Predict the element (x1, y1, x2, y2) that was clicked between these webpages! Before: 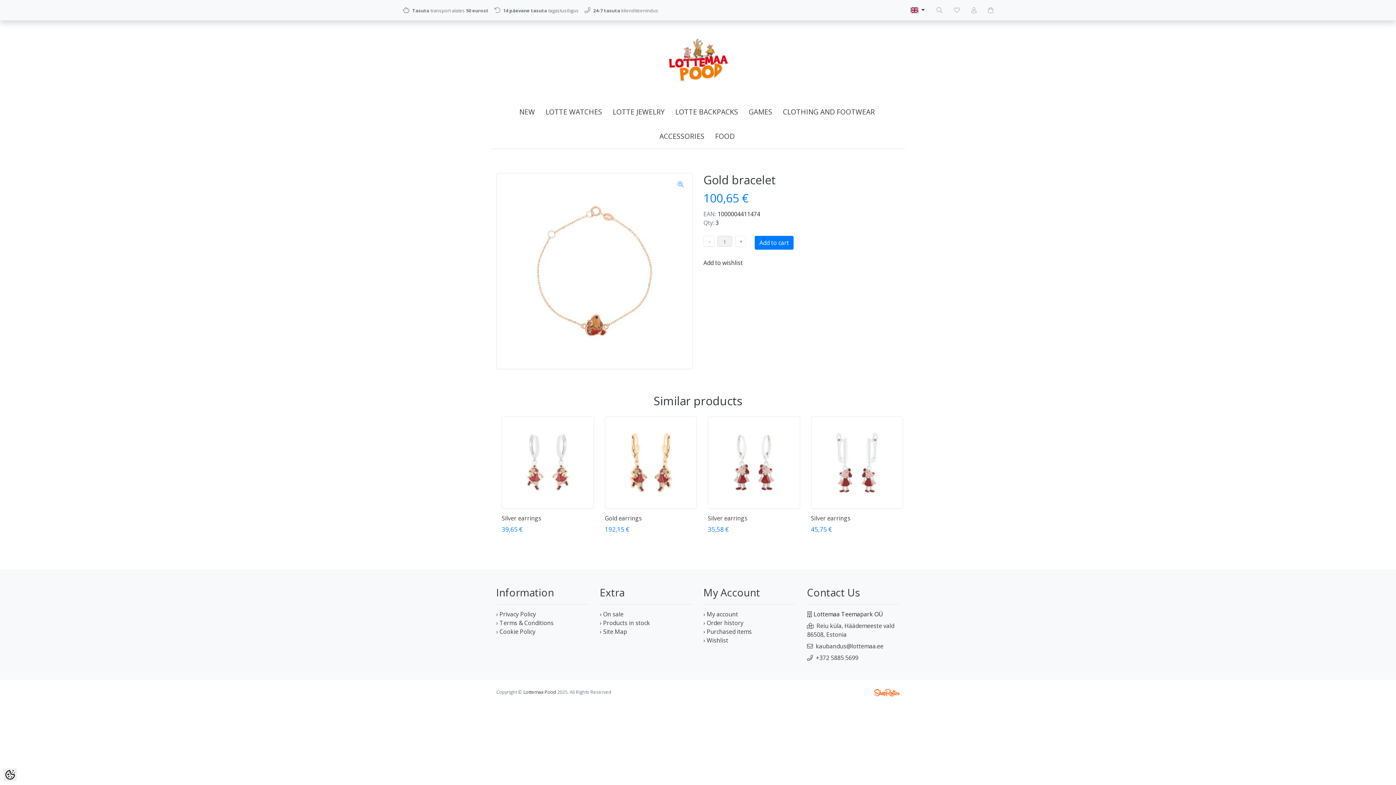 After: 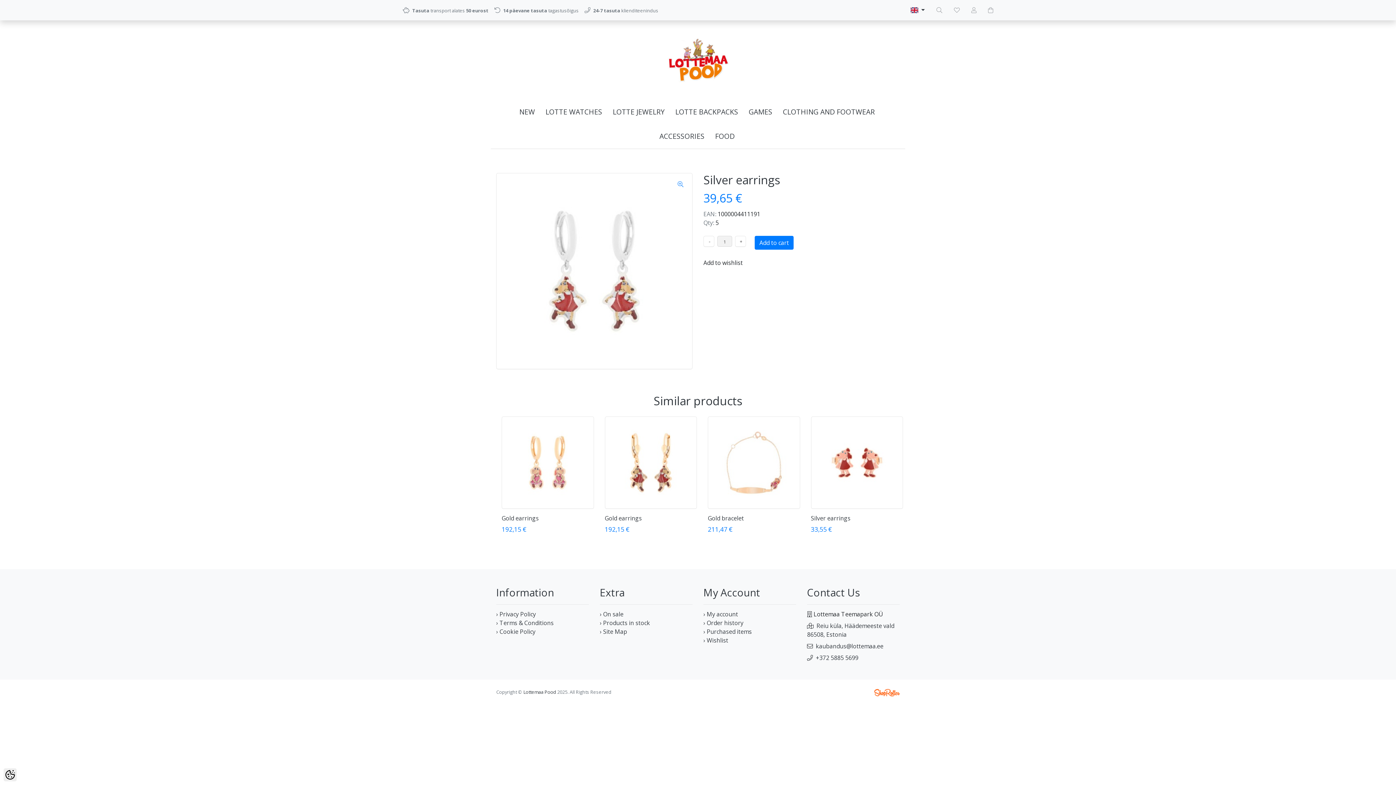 Action: bbox: (501, 514, 541, 522) label: Silver earrings